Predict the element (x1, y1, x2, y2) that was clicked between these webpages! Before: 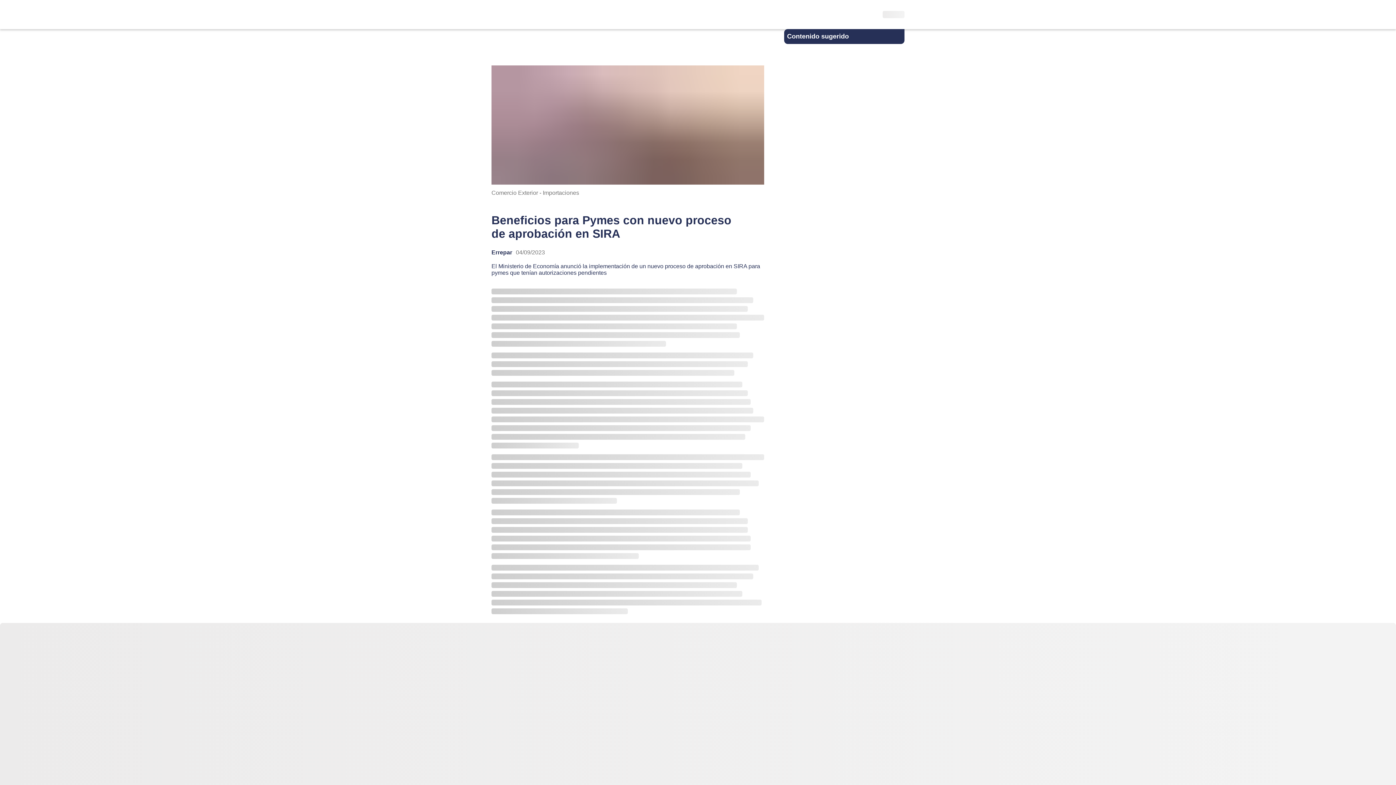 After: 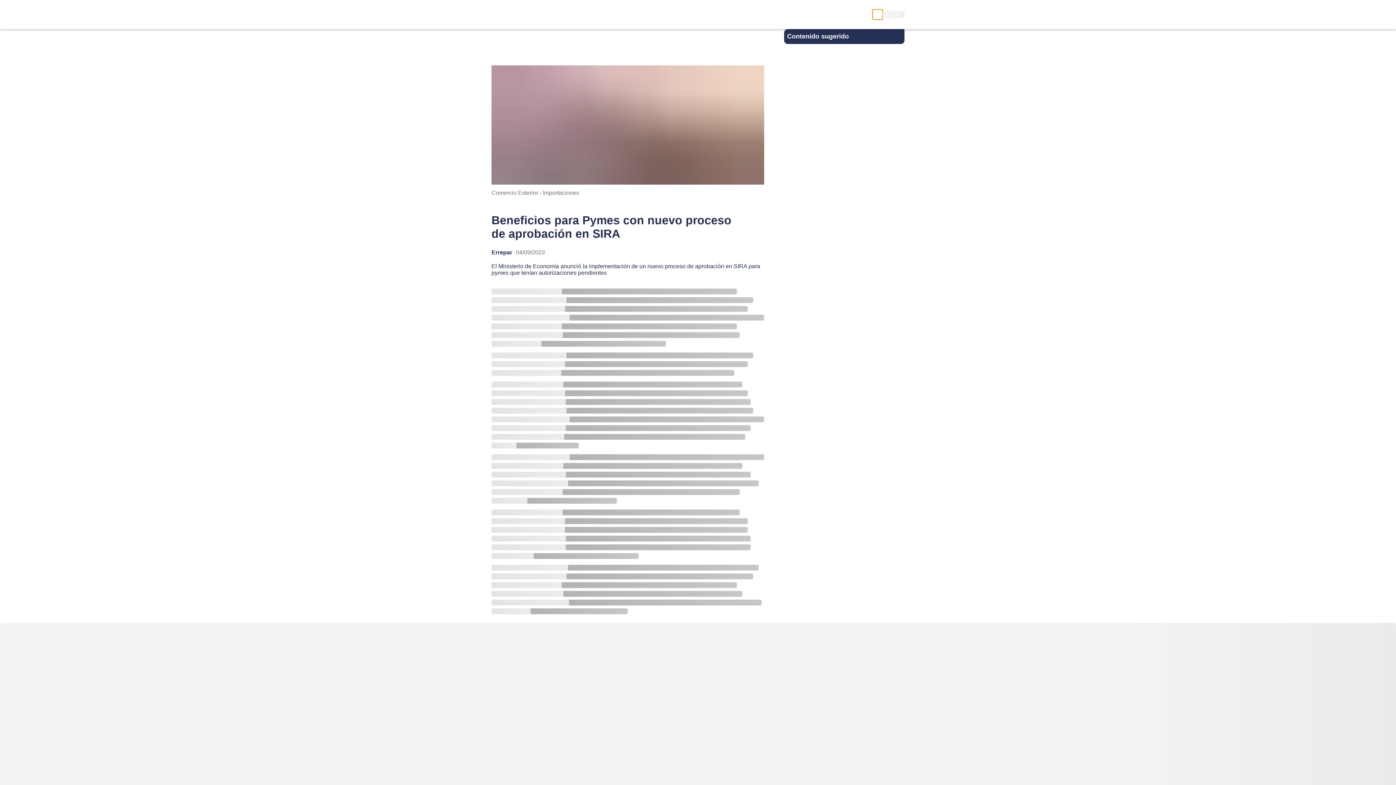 Action: bbox: (872, 9, 883, 19)